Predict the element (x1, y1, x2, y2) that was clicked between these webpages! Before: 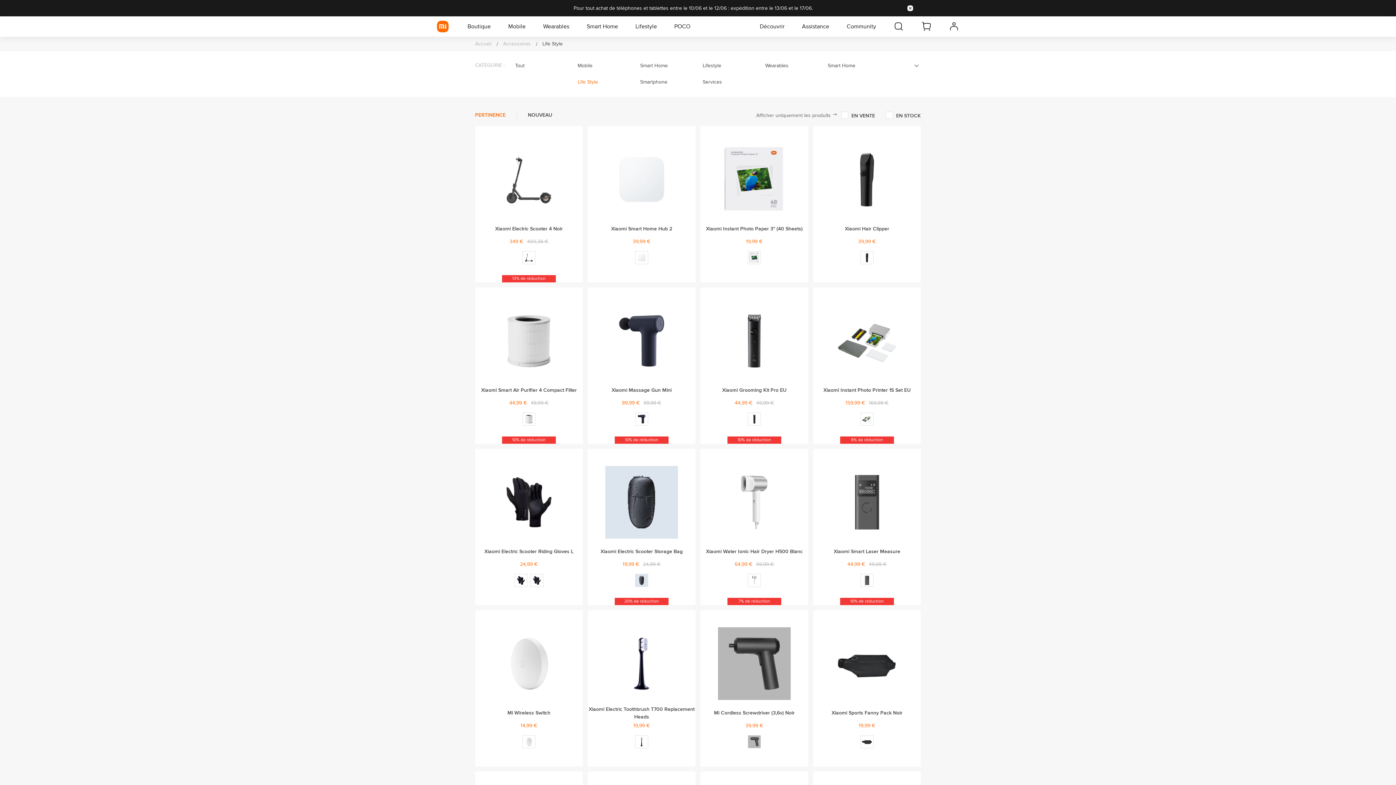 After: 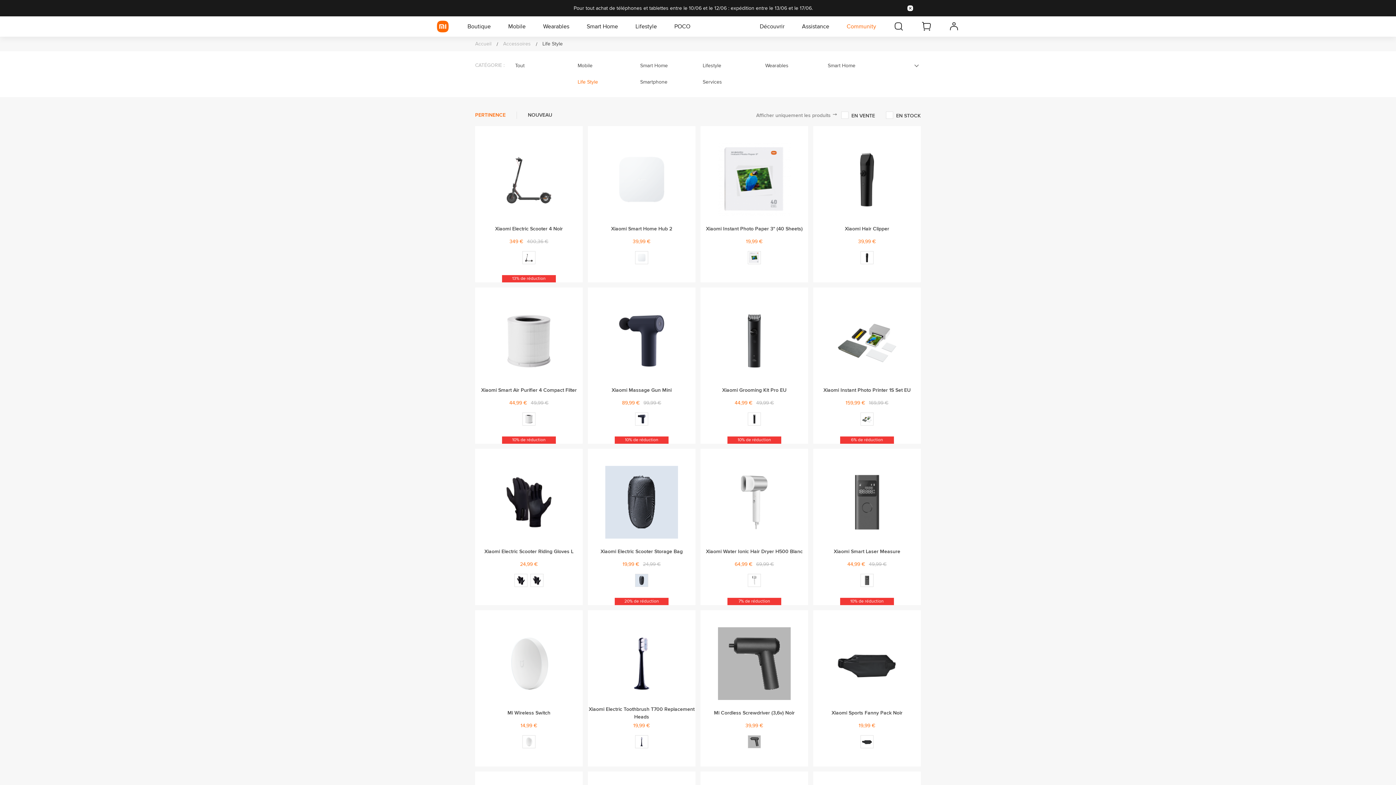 Action: label: Community bbox: (844, 16, 879, 36)